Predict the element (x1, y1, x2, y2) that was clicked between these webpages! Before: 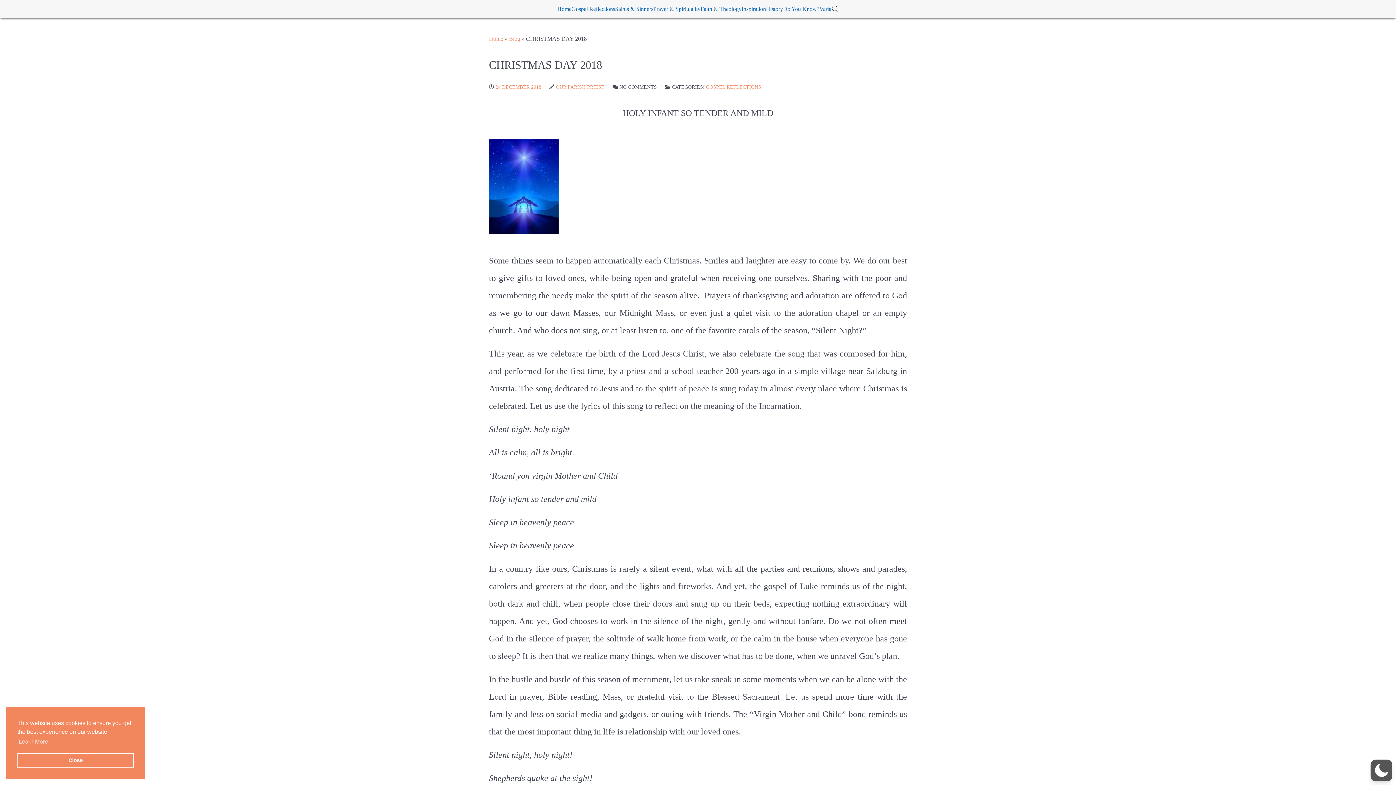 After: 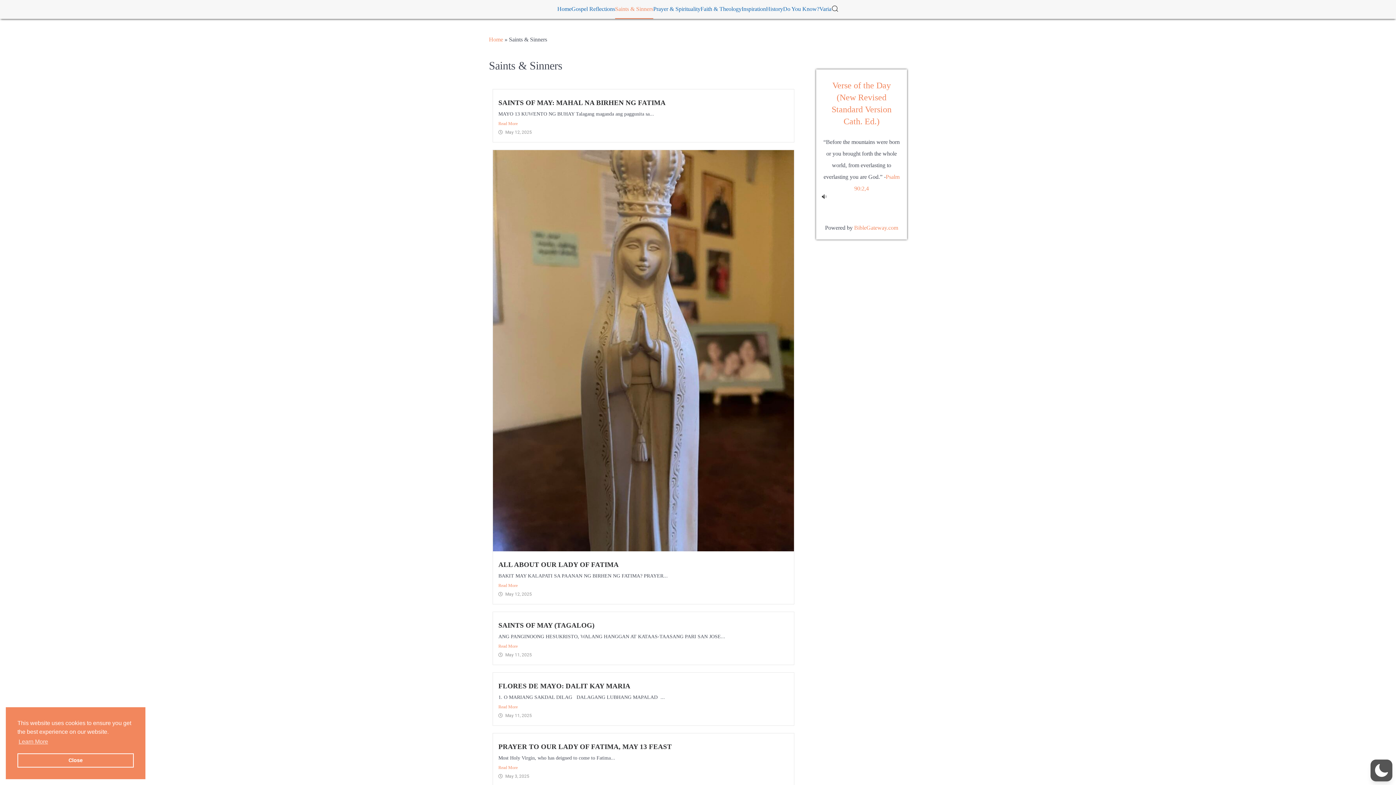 Action: bbox: (615, 0, 653, 18) label: Saints & Sinners